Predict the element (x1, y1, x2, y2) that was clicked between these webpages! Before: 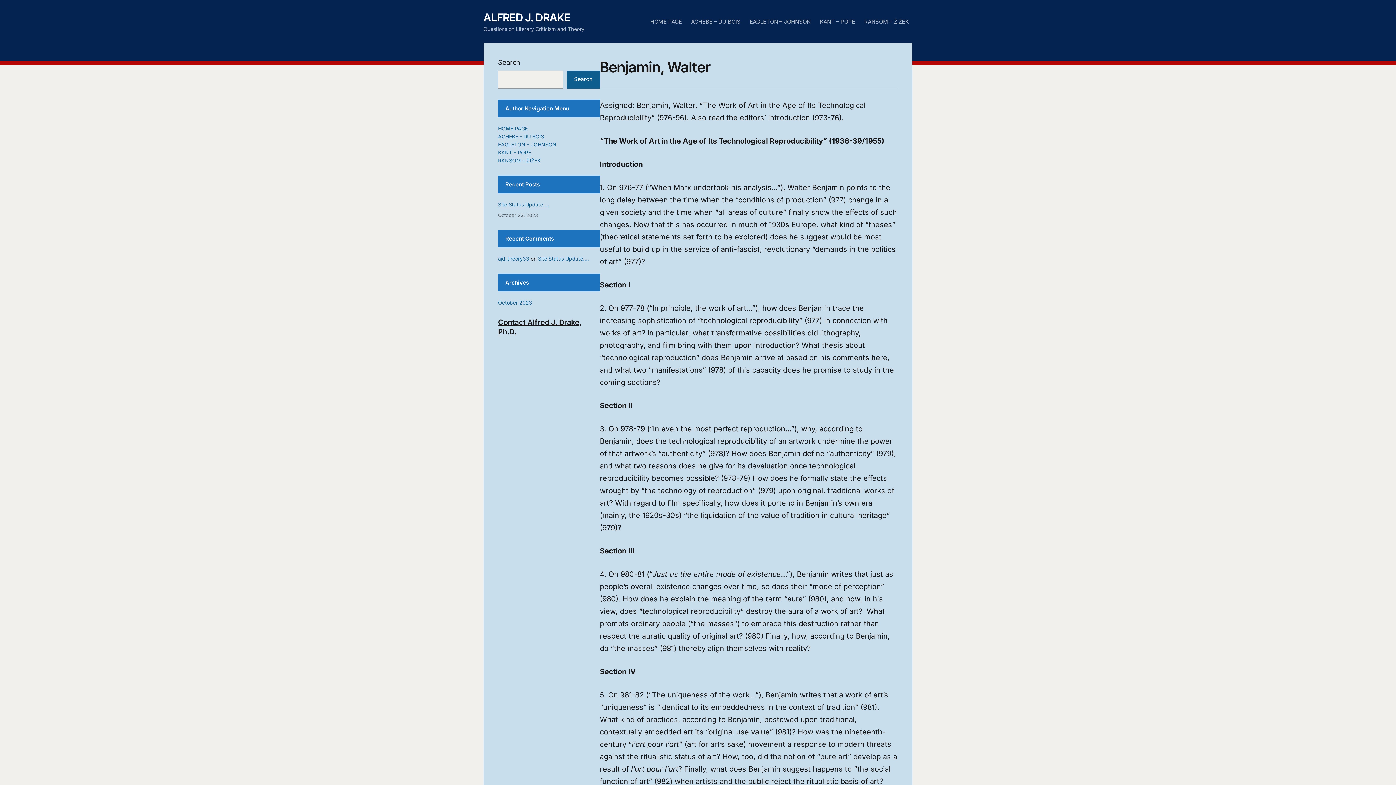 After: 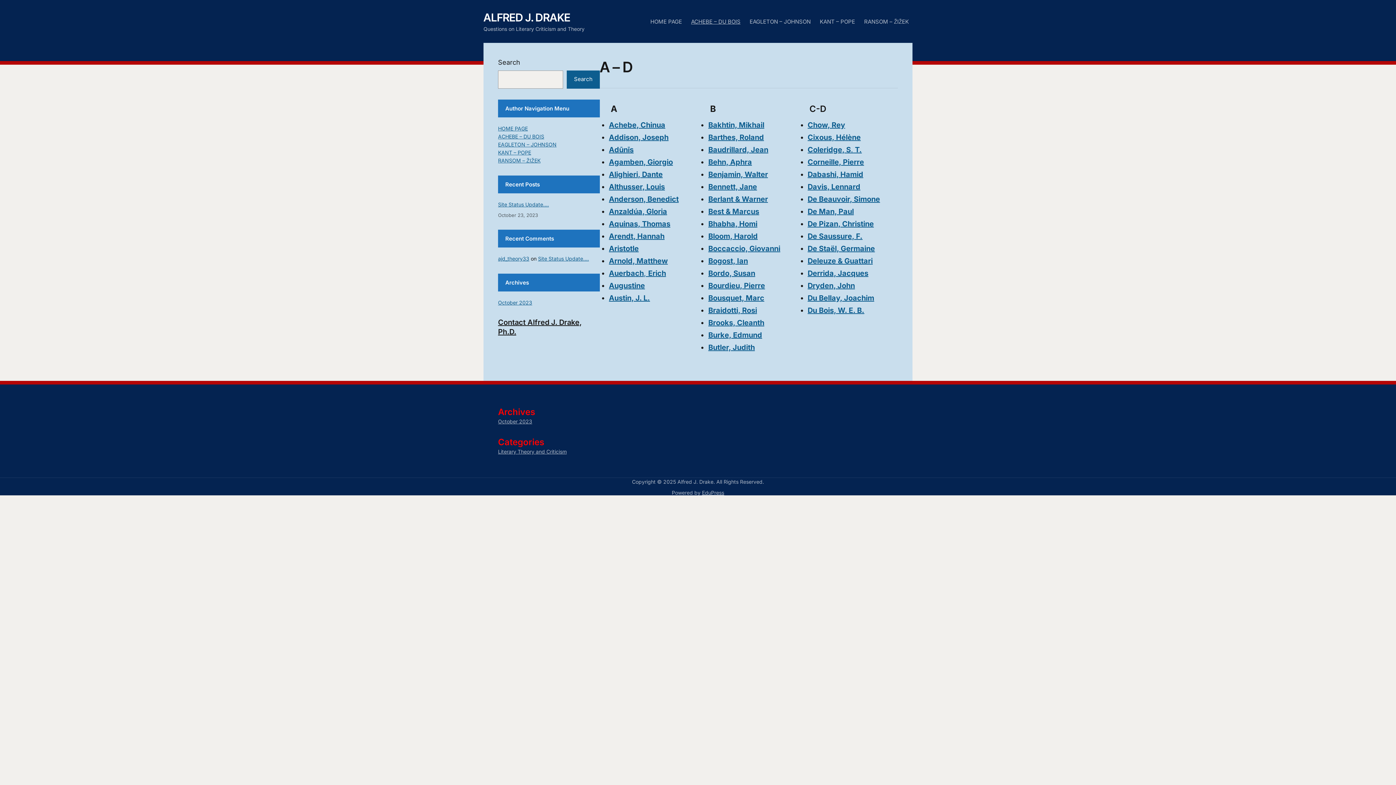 Action: label: ACHEBE – DU BOIS bbox: (690, 11, 741, 31)